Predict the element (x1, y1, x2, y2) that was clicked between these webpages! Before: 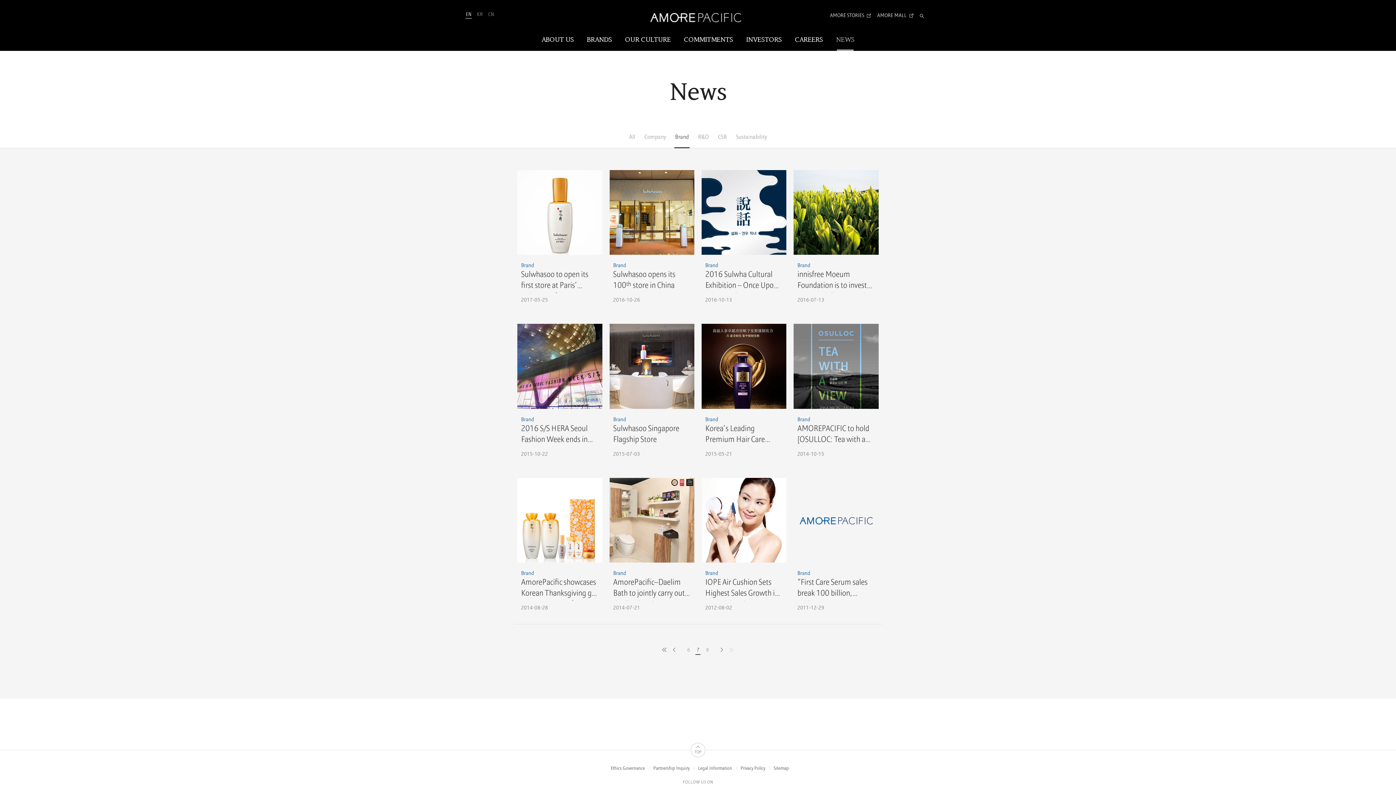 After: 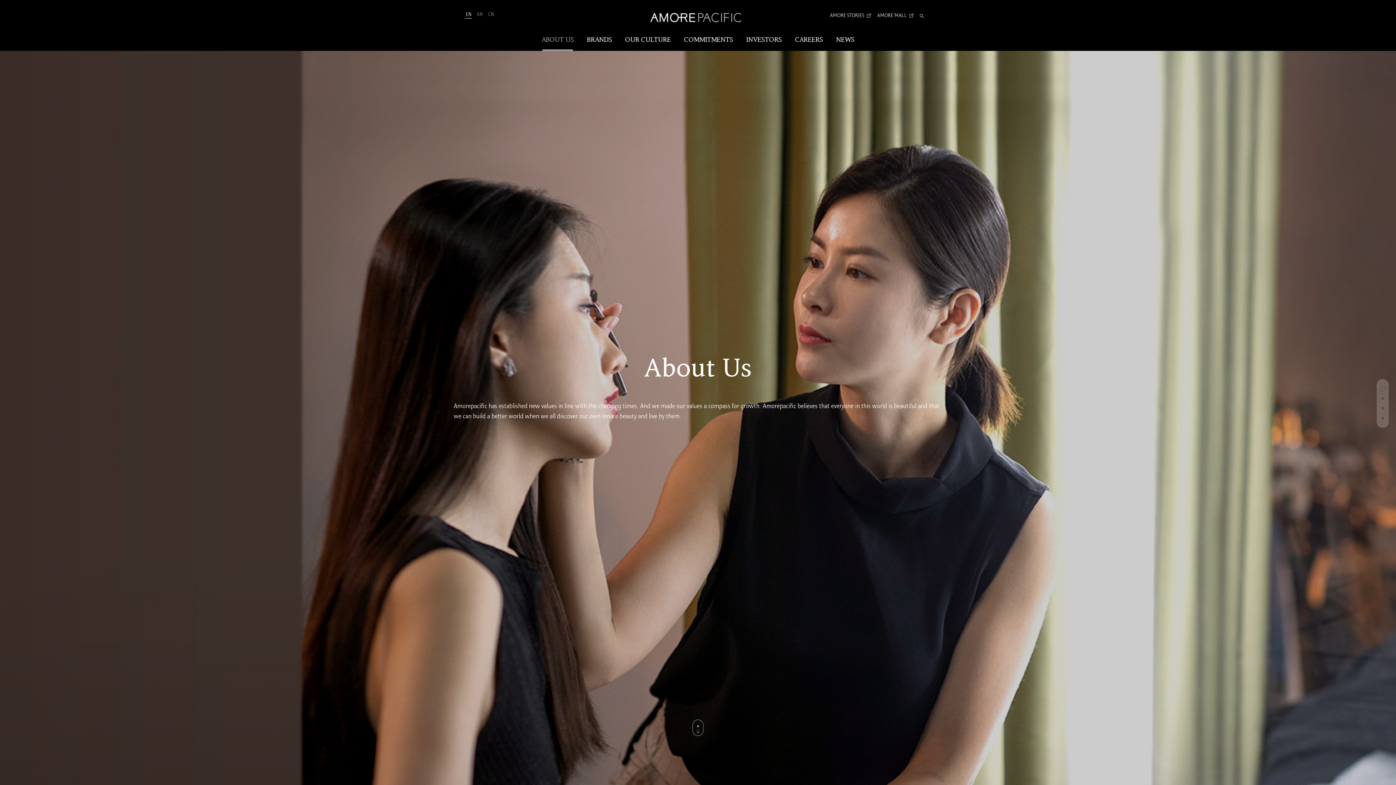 Action: label: ABOUT US bbox: (535, 29, 580, 50)